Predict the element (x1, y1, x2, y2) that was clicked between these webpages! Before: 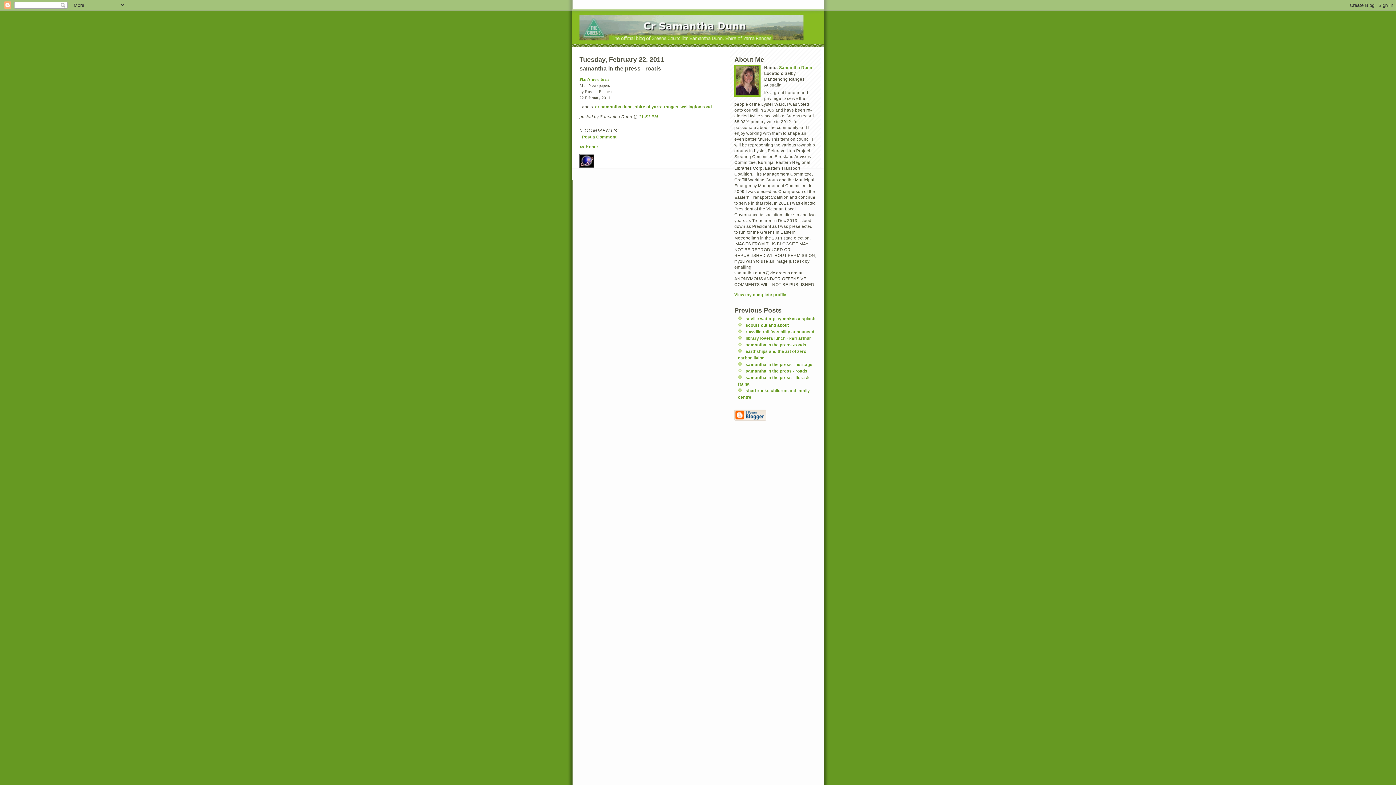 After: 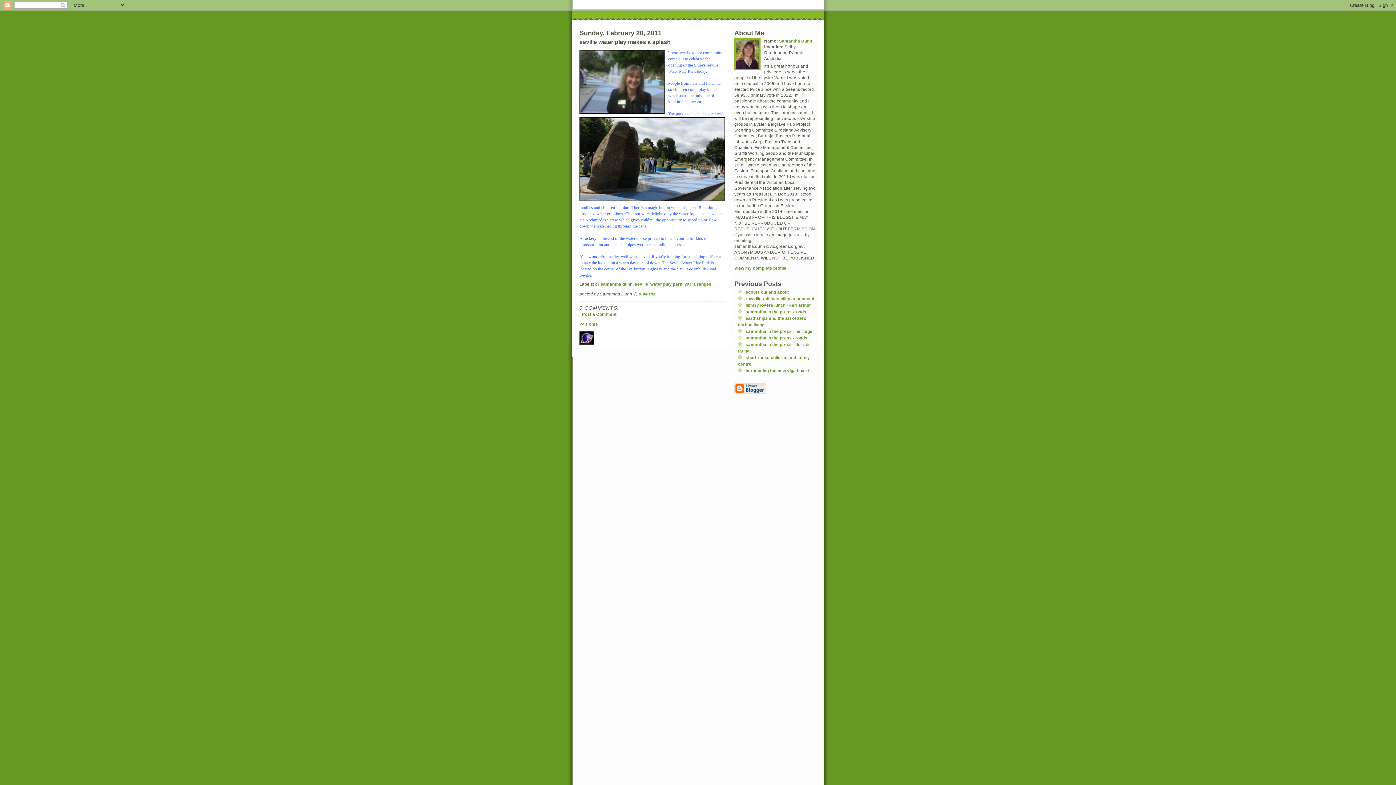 Action: label: seville water play makes a splash bbox: (745, 316, 815, 320)